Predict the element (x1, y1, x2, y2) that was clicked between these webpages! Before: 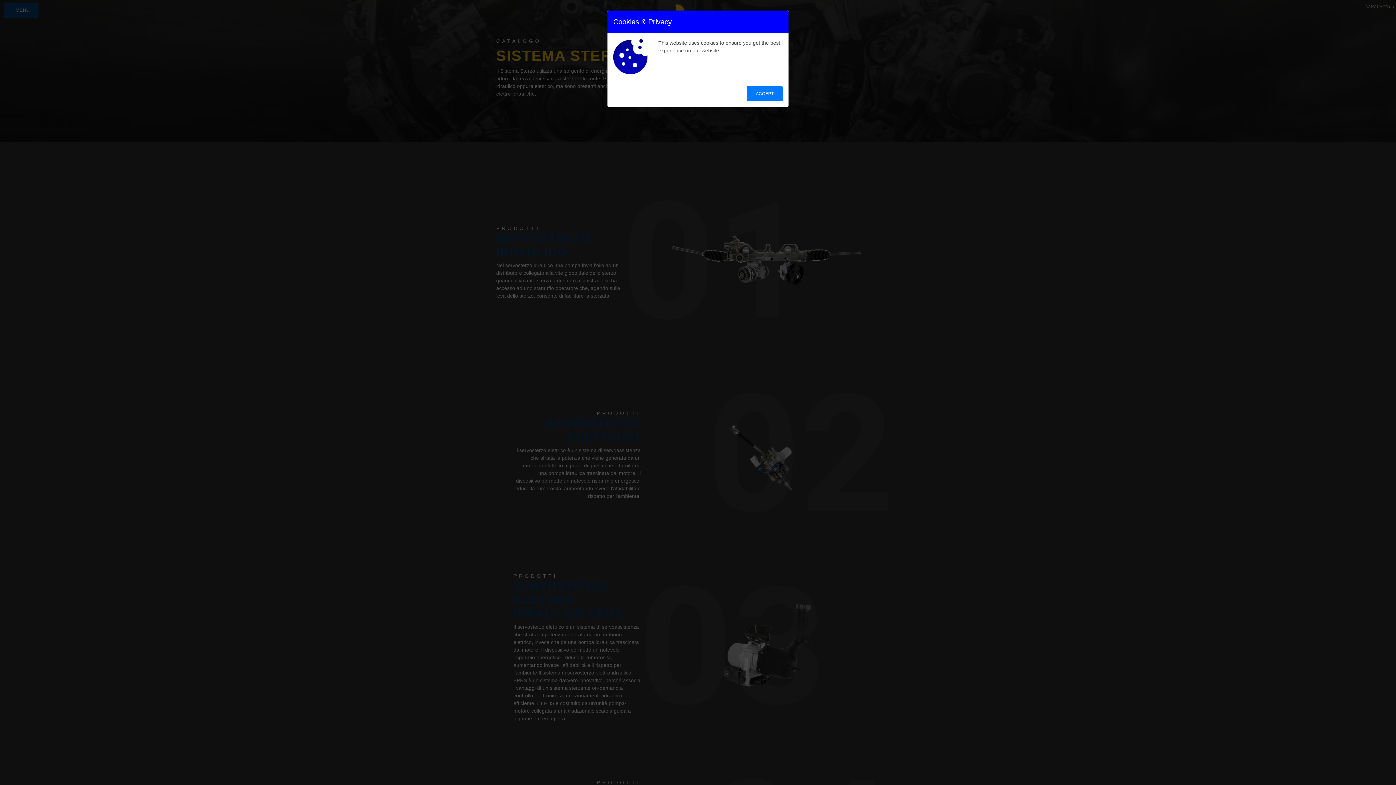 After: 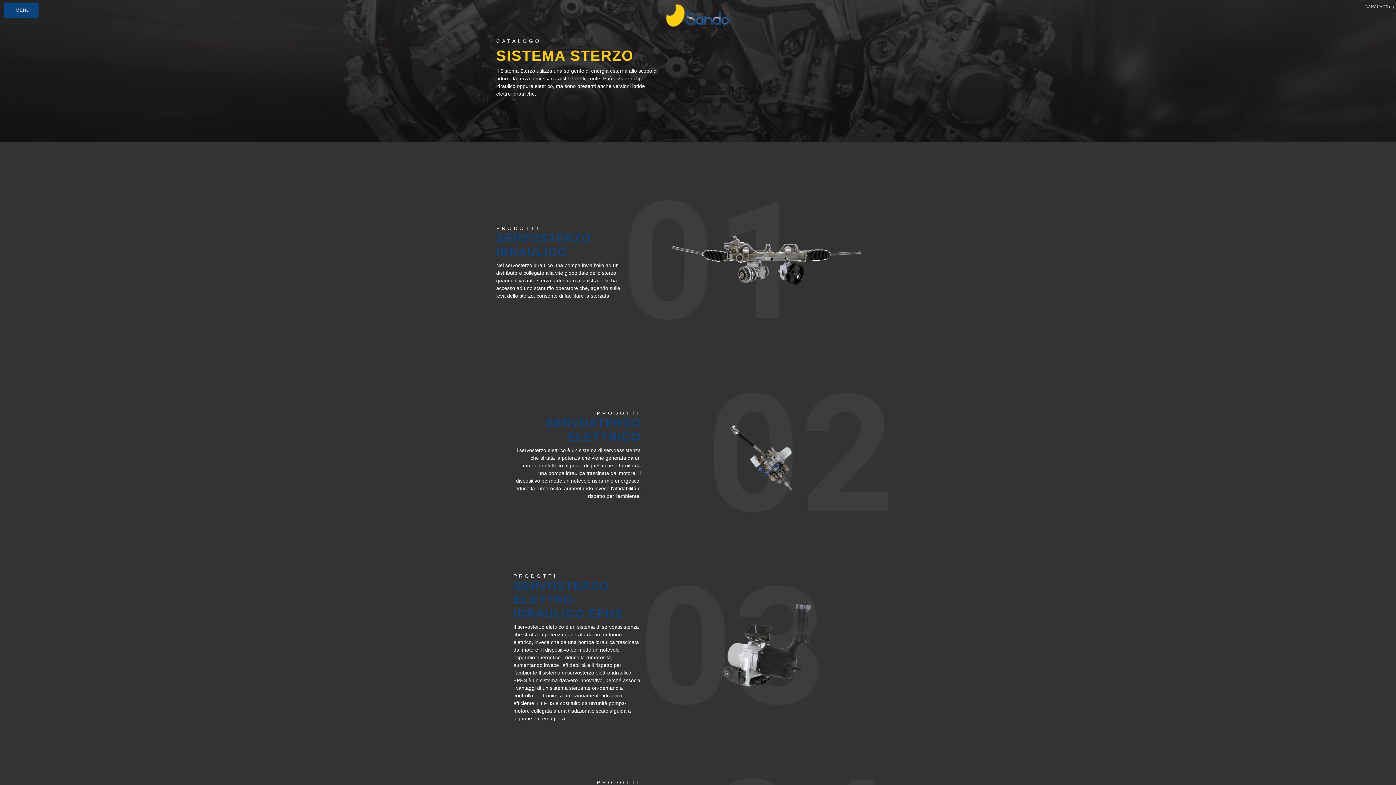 Action: bbox: (746, 86, 782, 101) label: ACCEPT